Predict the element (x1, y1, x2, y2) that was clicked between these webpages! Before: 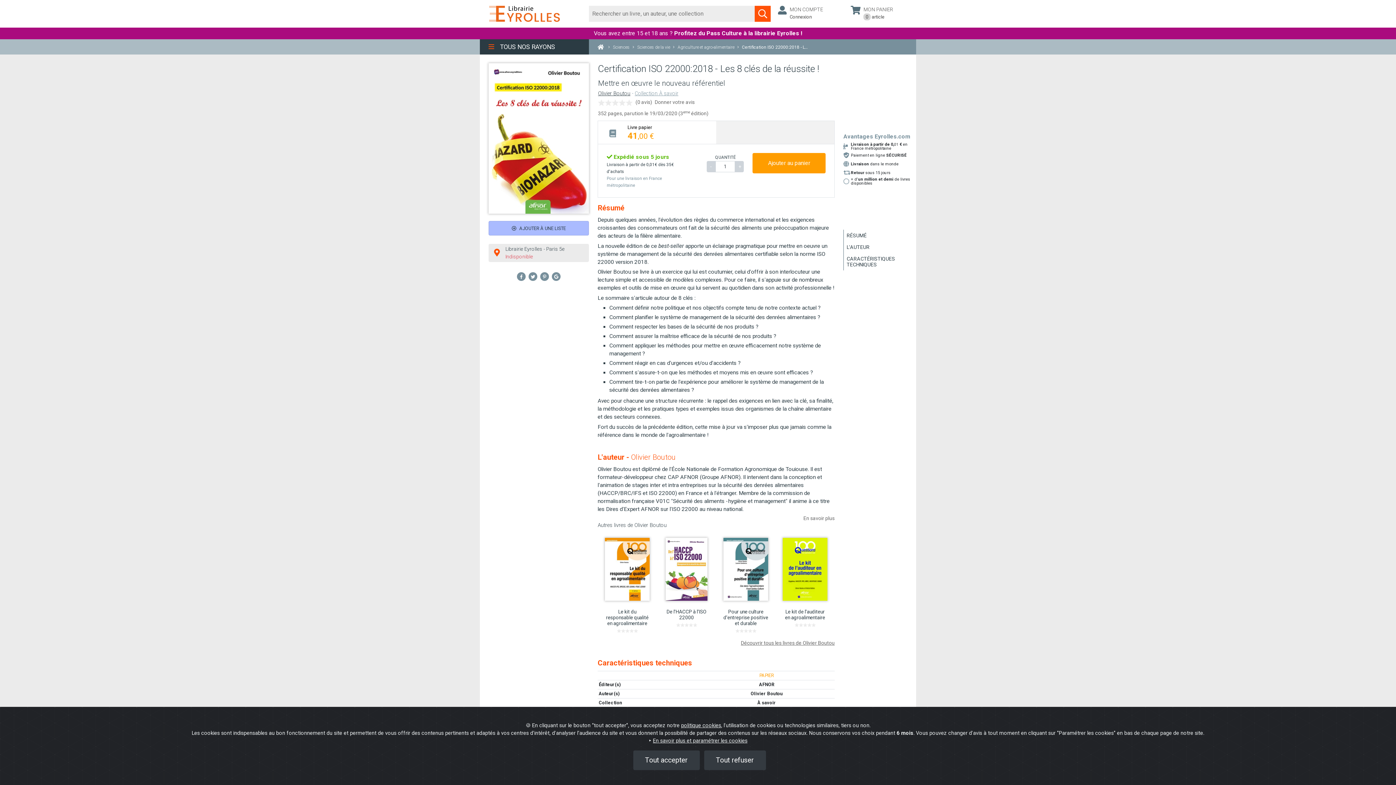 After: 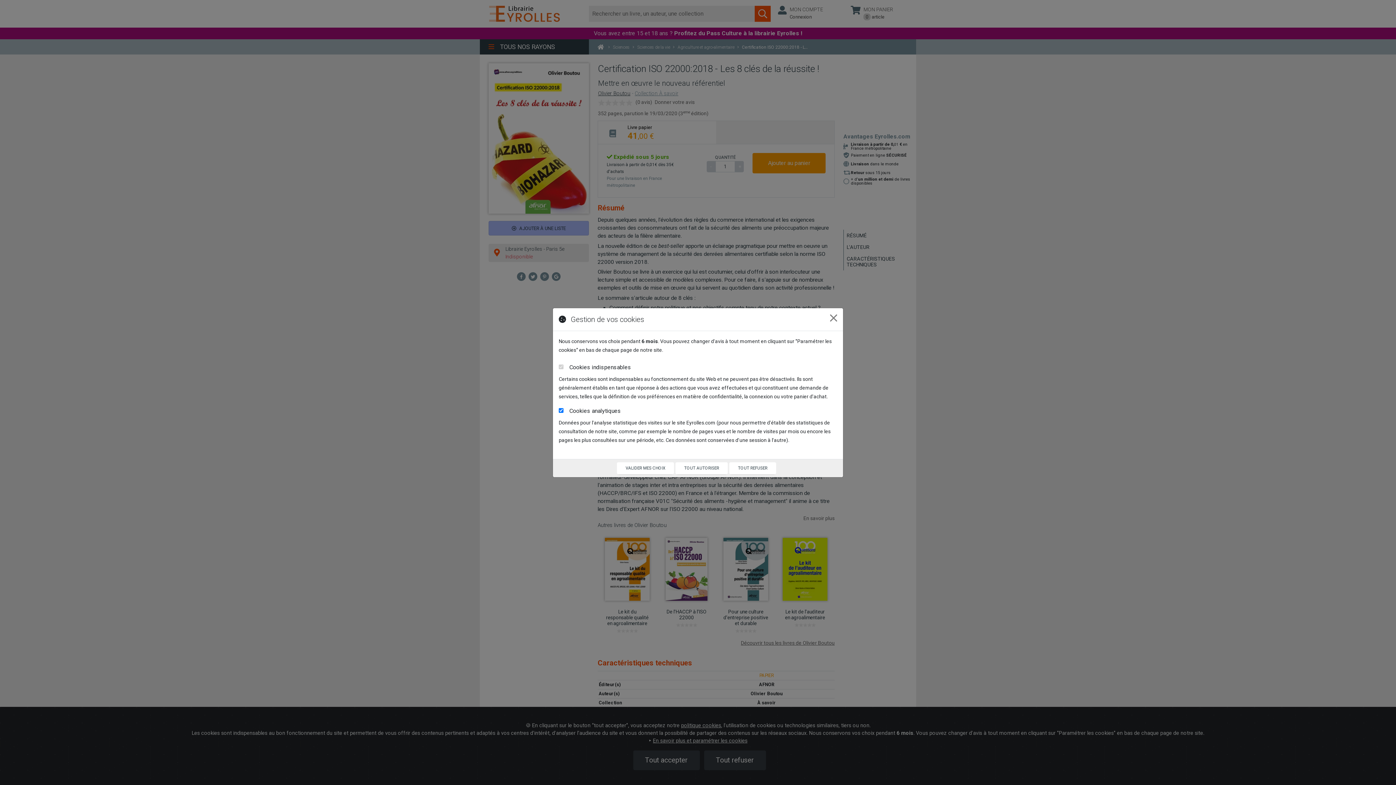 Action: bbox: (653, 738, 747, 744) label: En savoir plus et paramétrer les cookies